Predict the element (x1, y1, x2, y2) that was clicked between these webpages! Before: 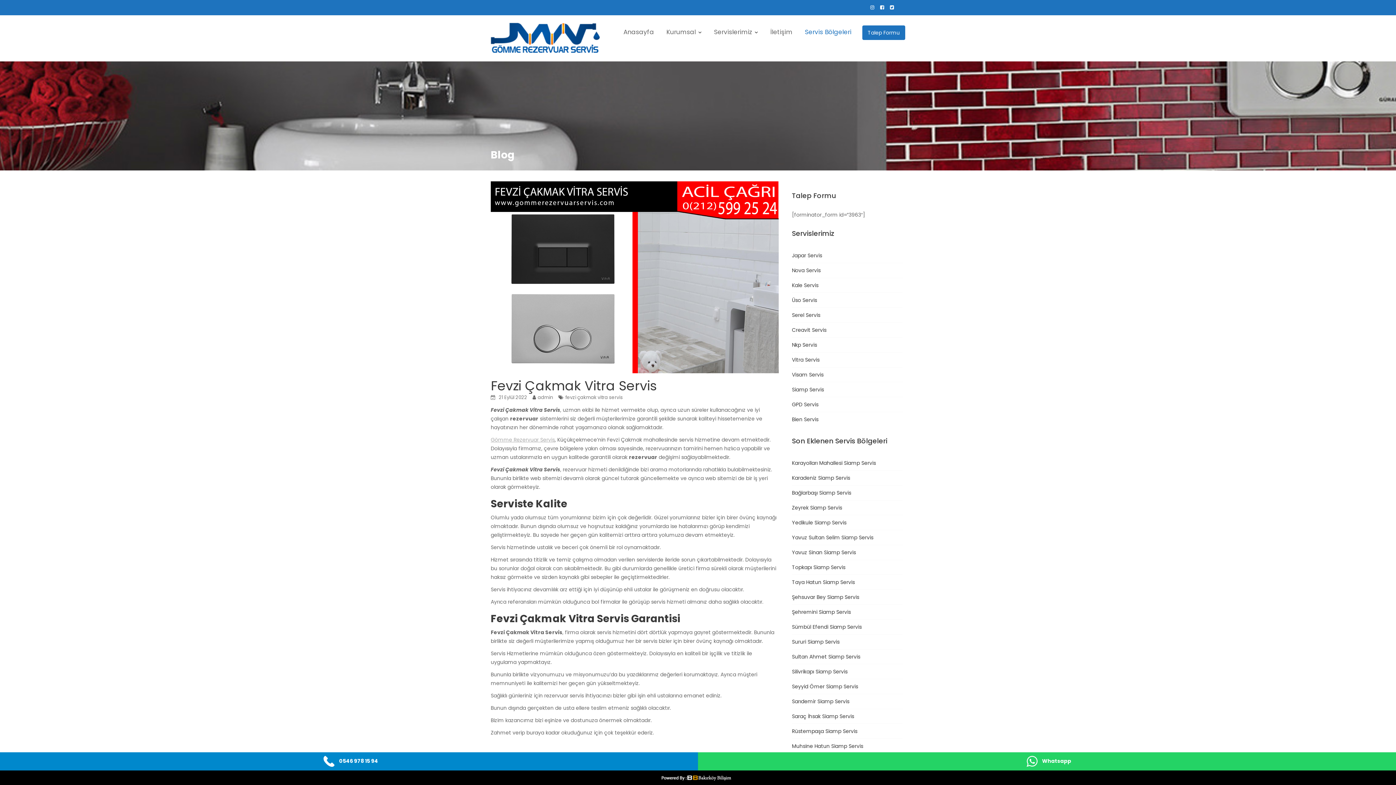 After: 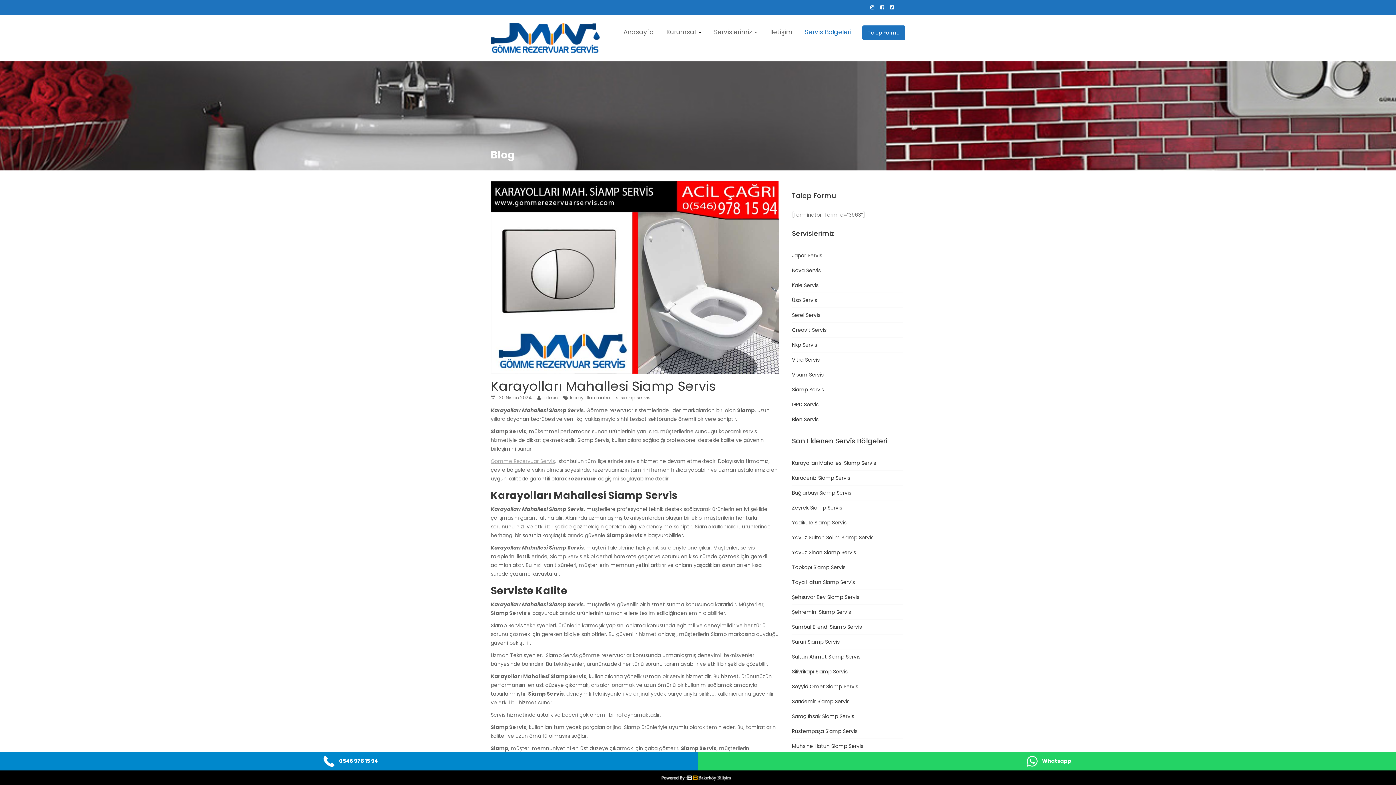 Action: label: Karayolları Mahallesi Siamp Servis bbox: (792, 459, 876, 466)